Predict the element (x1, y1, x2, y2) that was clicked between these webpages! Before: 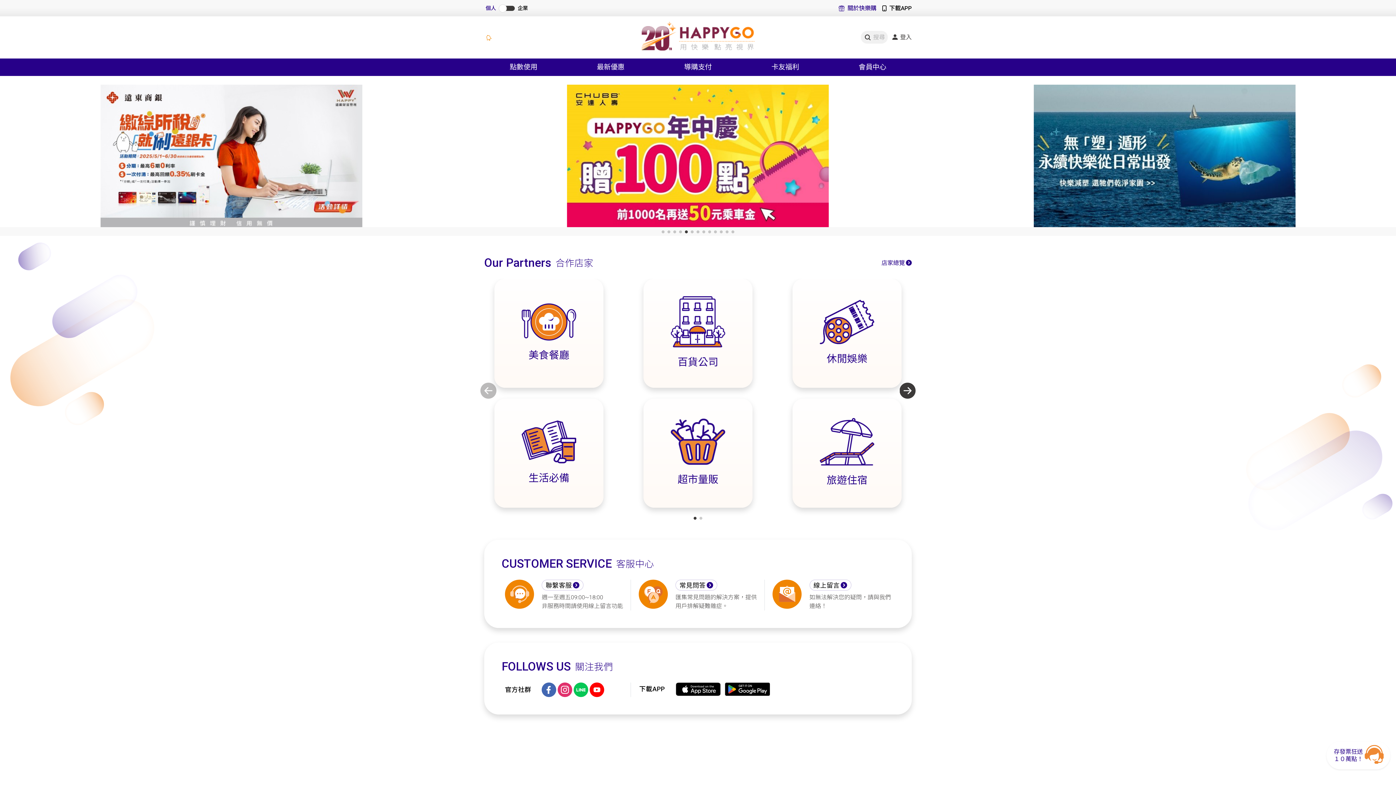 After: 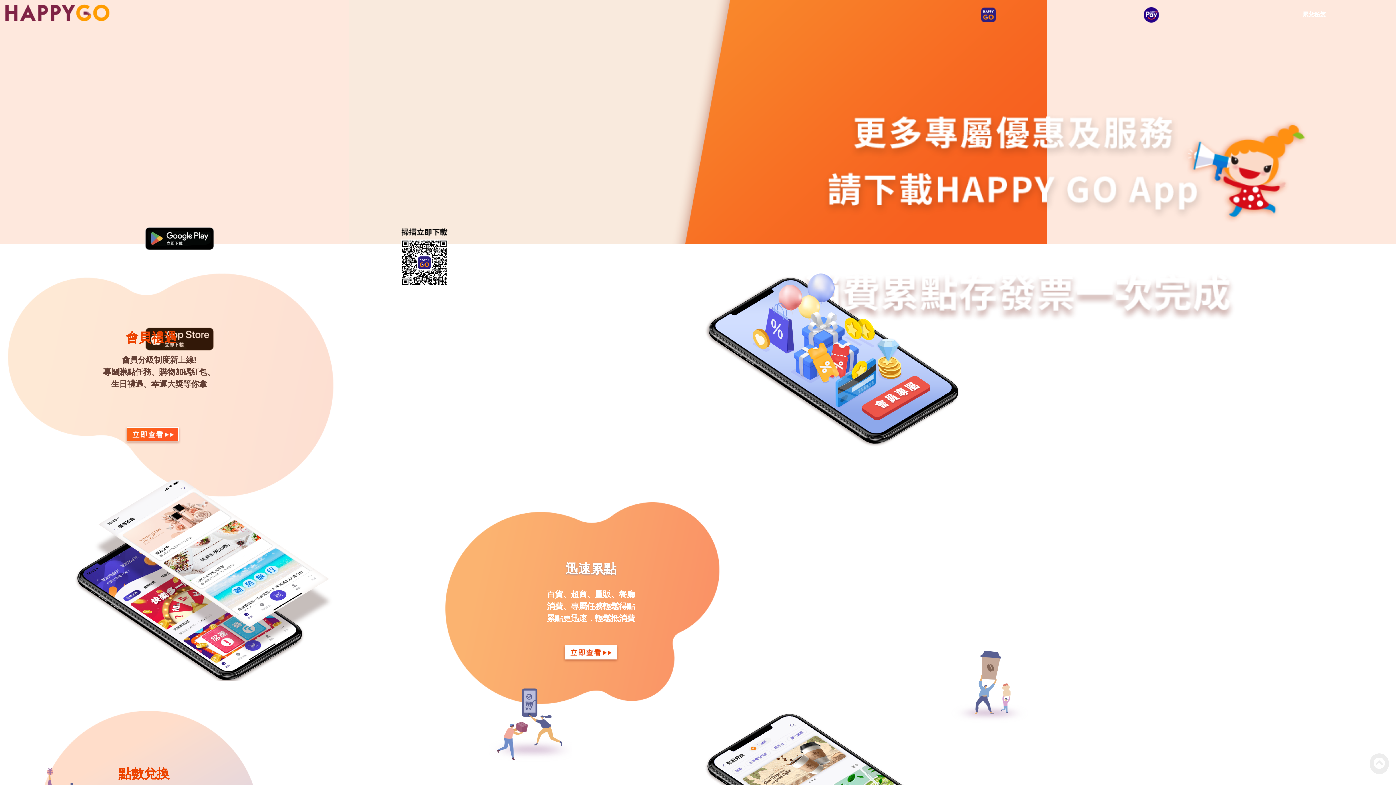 Action: bbox: (725, 685, 770, 692)